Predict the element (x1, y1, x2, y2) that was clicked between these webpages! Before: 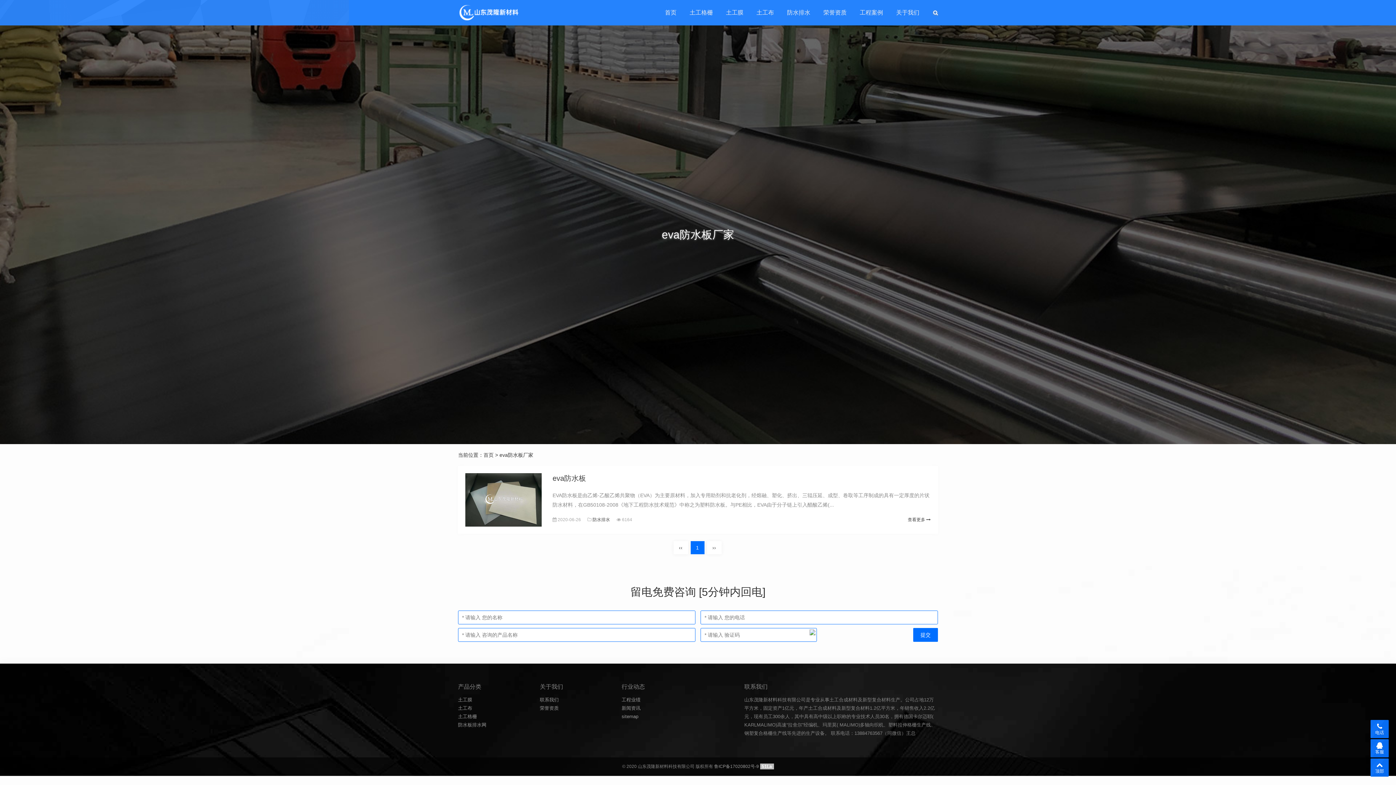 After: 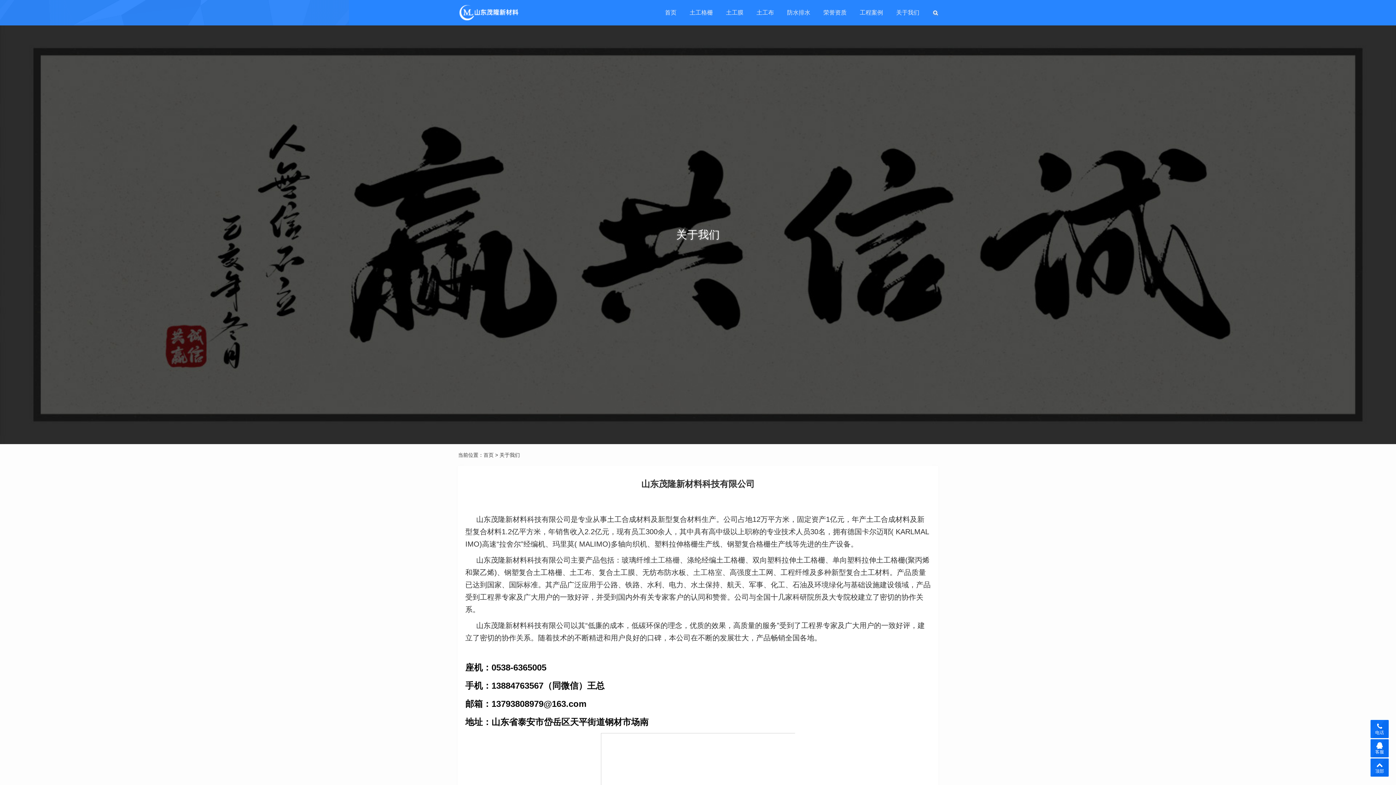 Action: bbox: (539, 697, 558, 702) label: 联系我们